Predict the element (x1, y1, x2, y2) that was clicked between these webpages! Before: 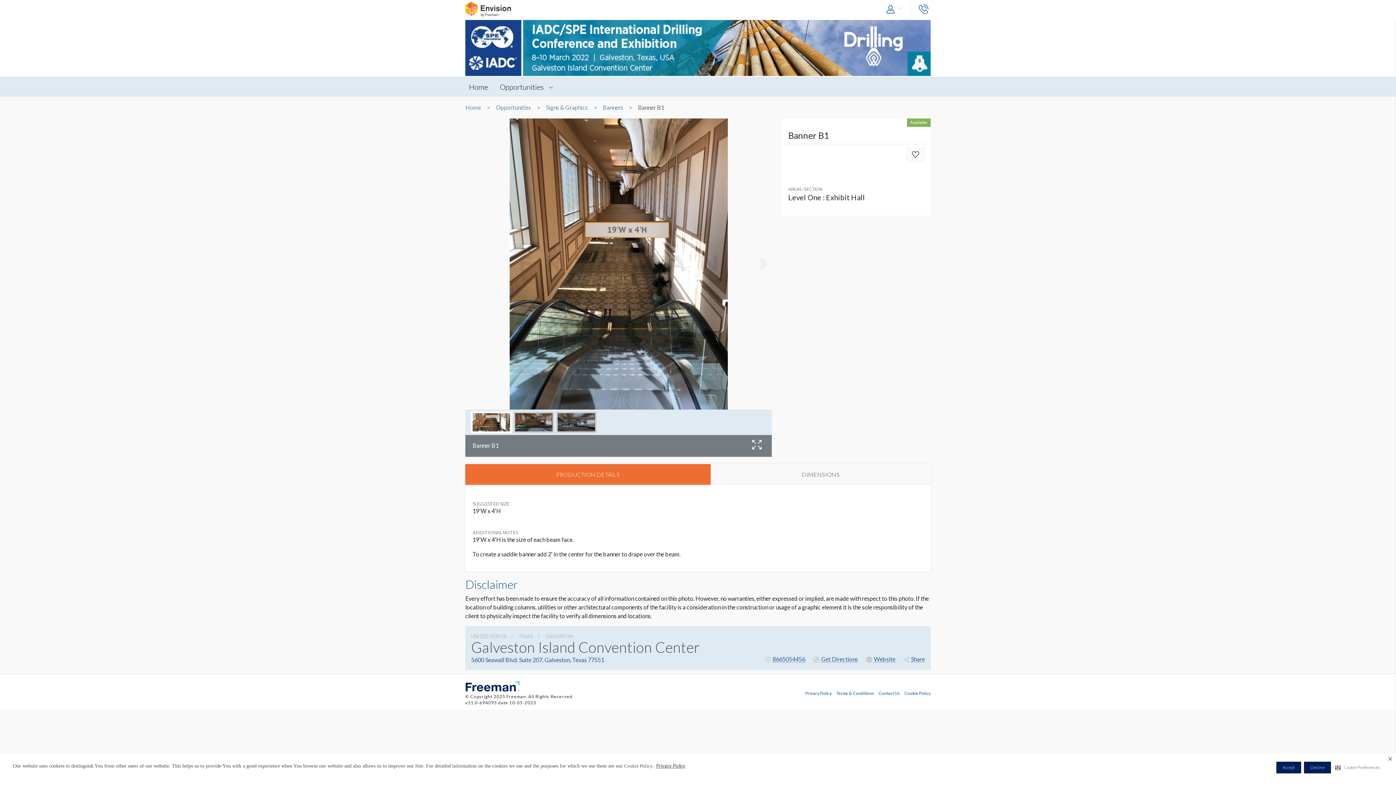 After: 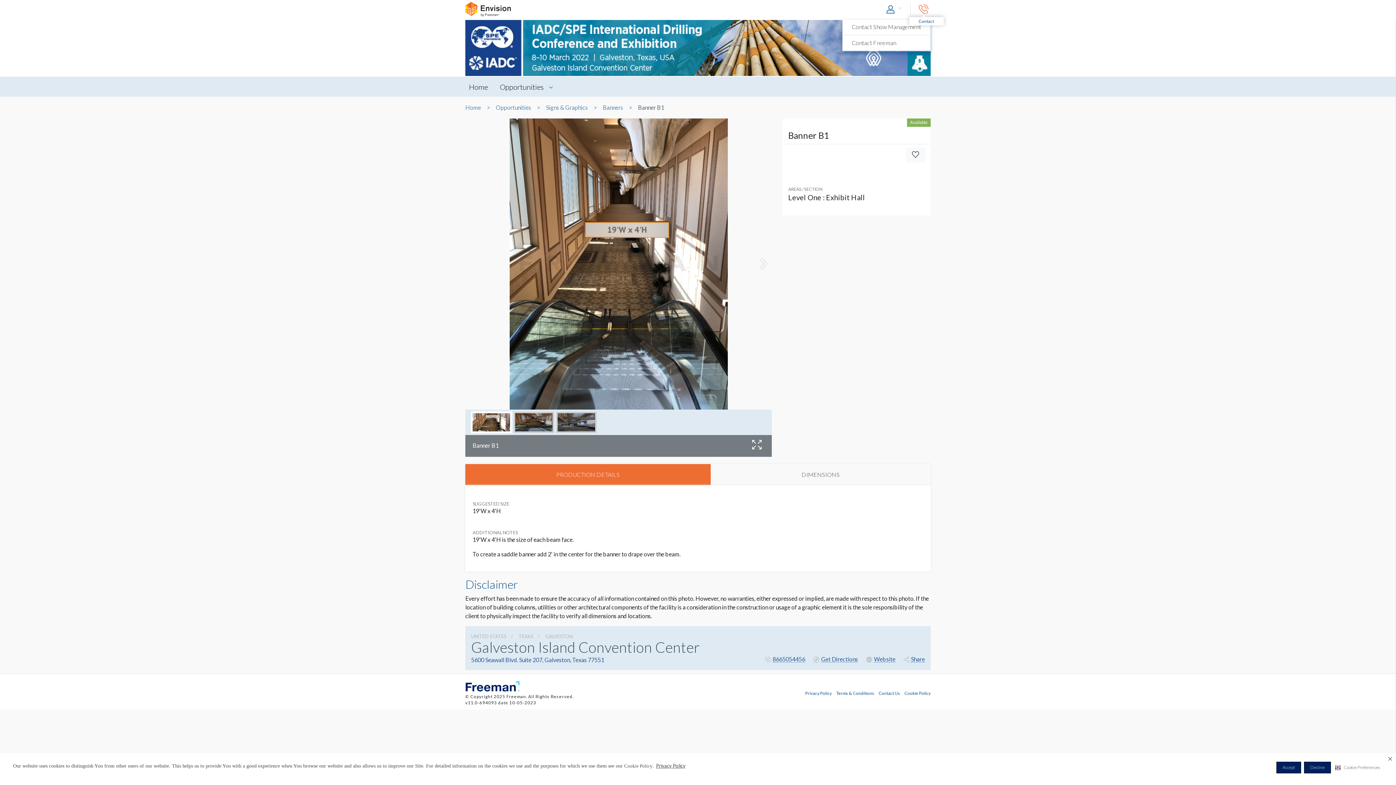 Action: bbox: (916, 2, 930, 17)